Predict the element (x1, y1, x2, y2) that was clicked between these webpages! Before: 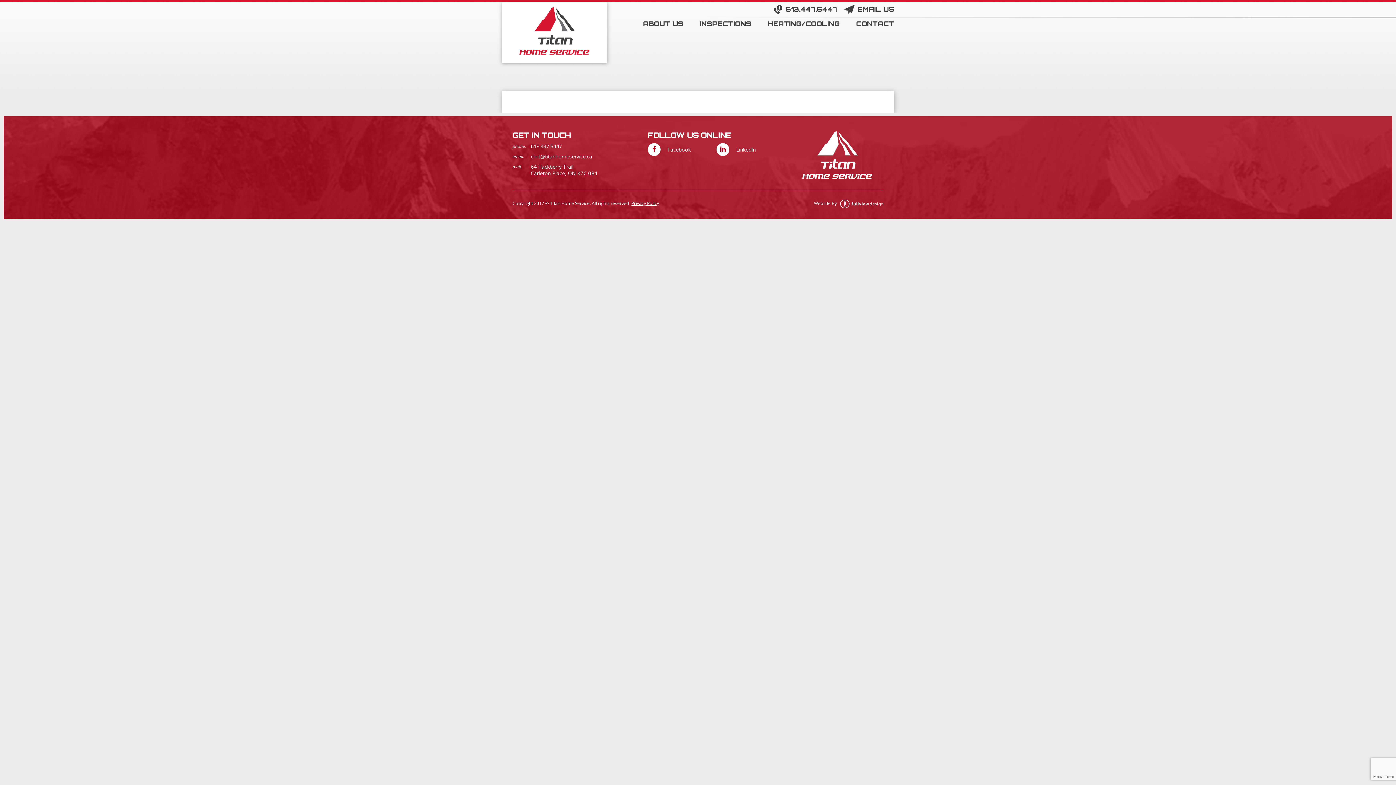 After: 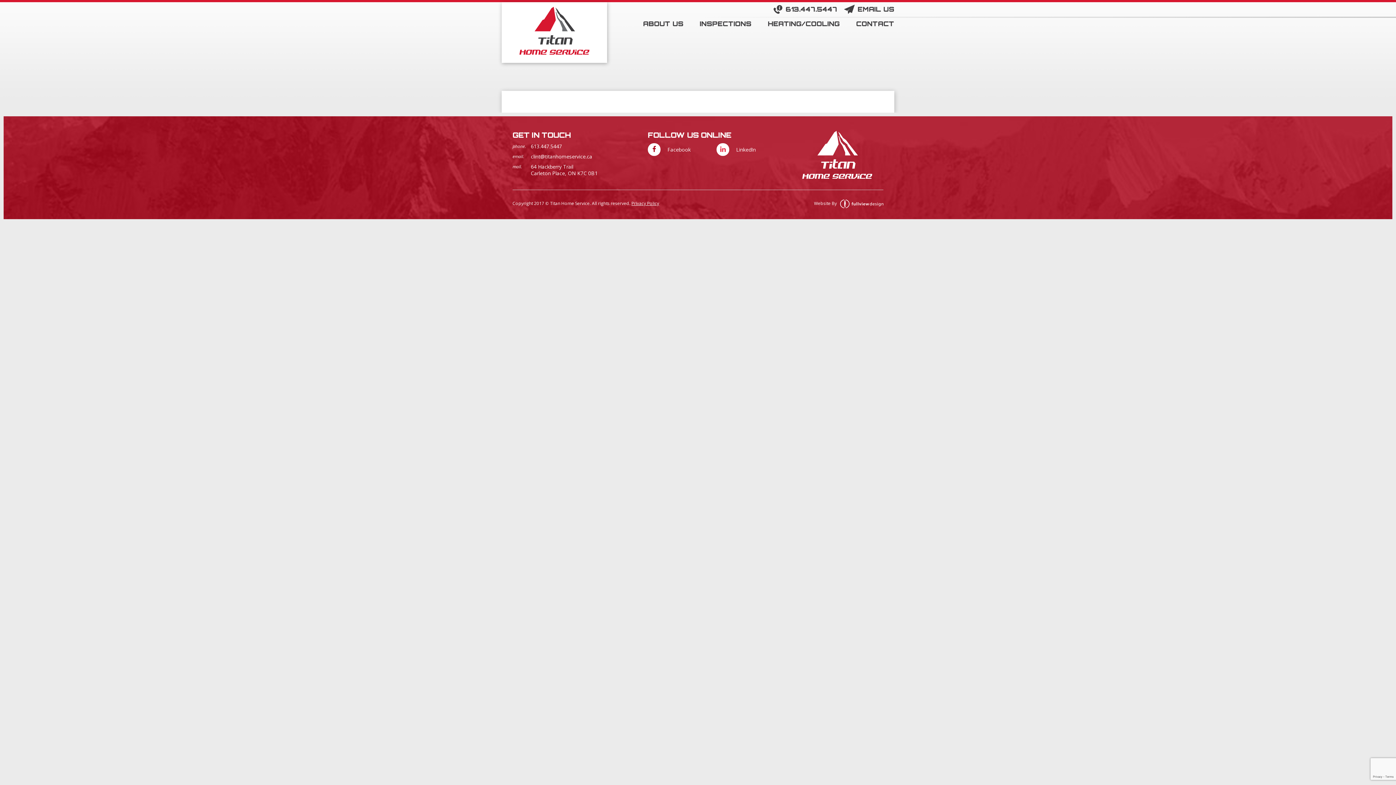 Action: bbox: (716, 143, 781, 156) label:  LinkedIn